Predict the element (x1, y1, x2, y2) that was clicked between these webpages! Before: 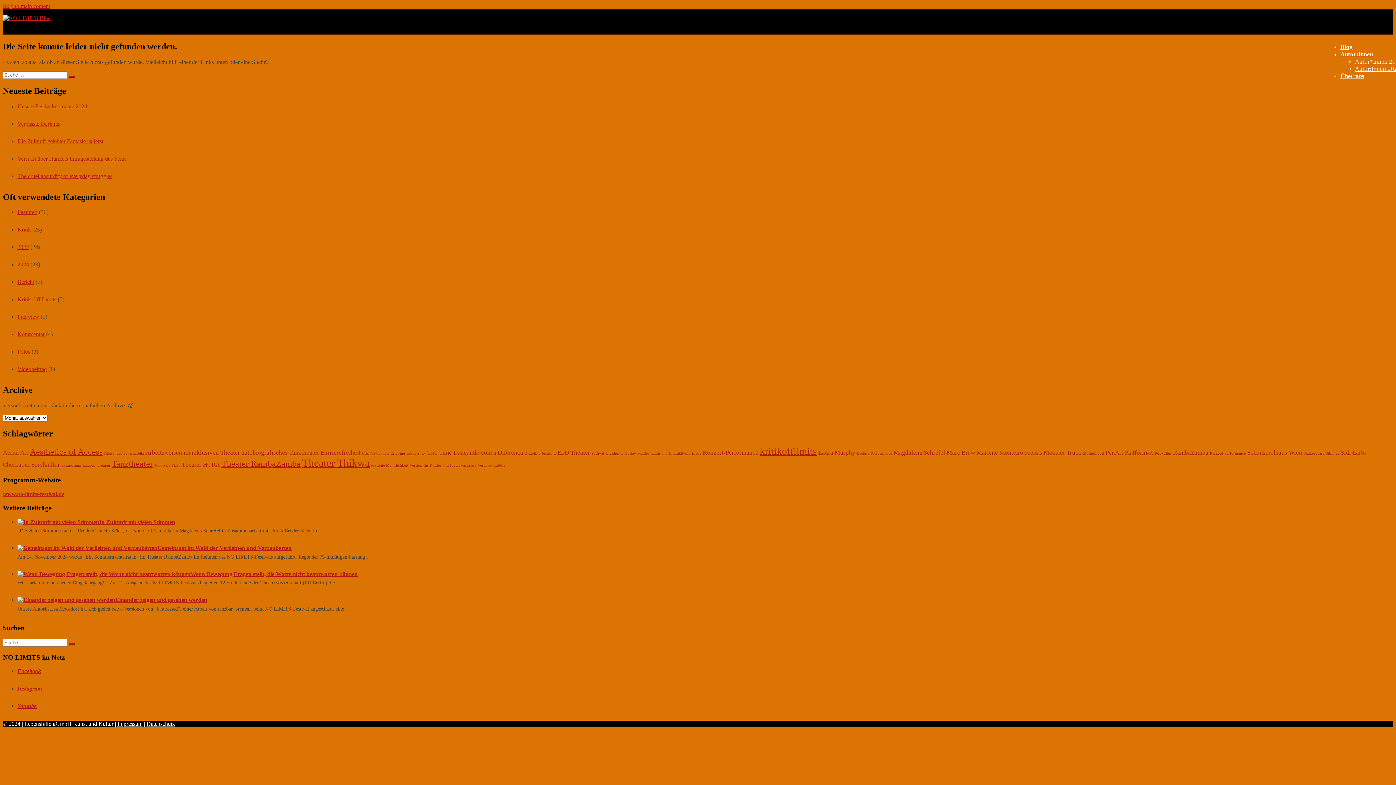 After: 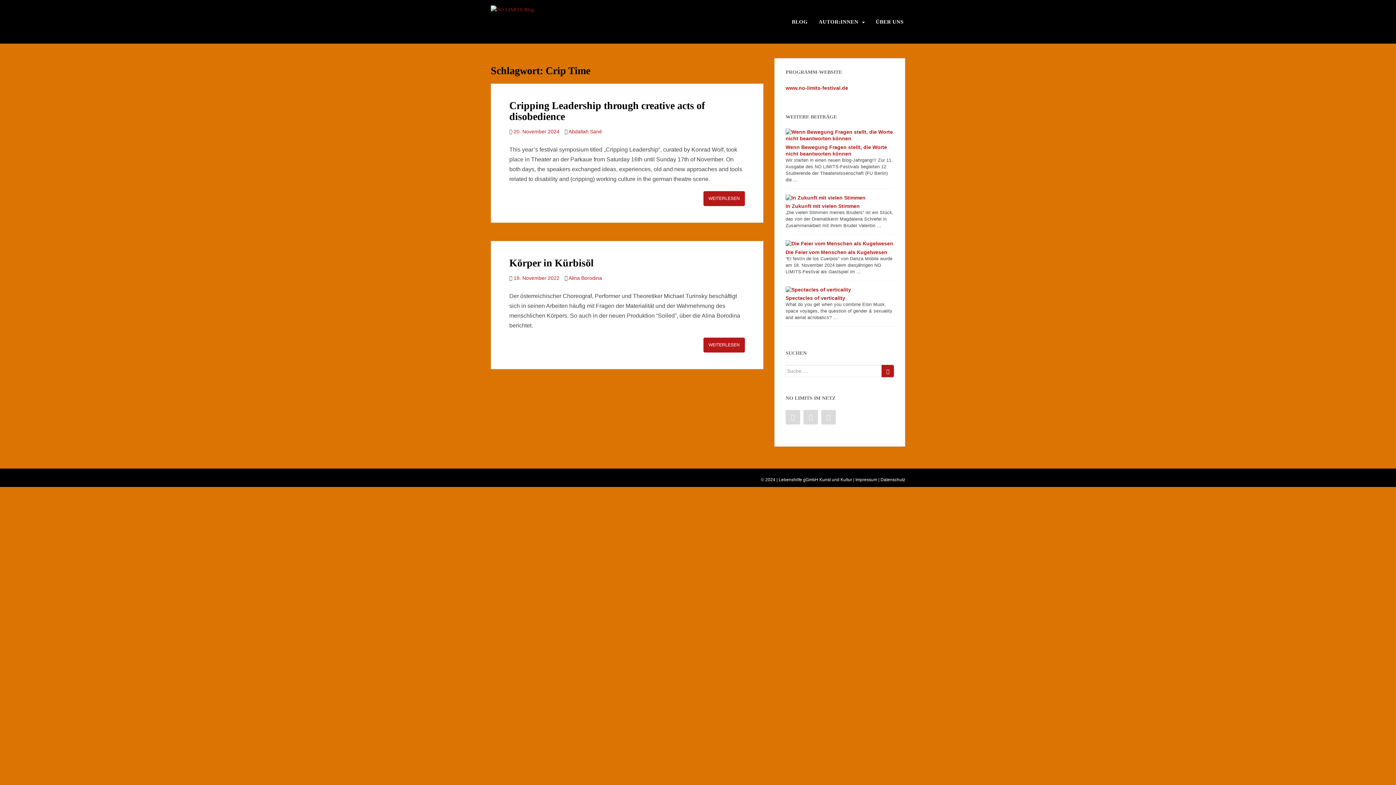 Action: bbox: (426, 449, 452, 456) label: Crip Time (2 Einträge)